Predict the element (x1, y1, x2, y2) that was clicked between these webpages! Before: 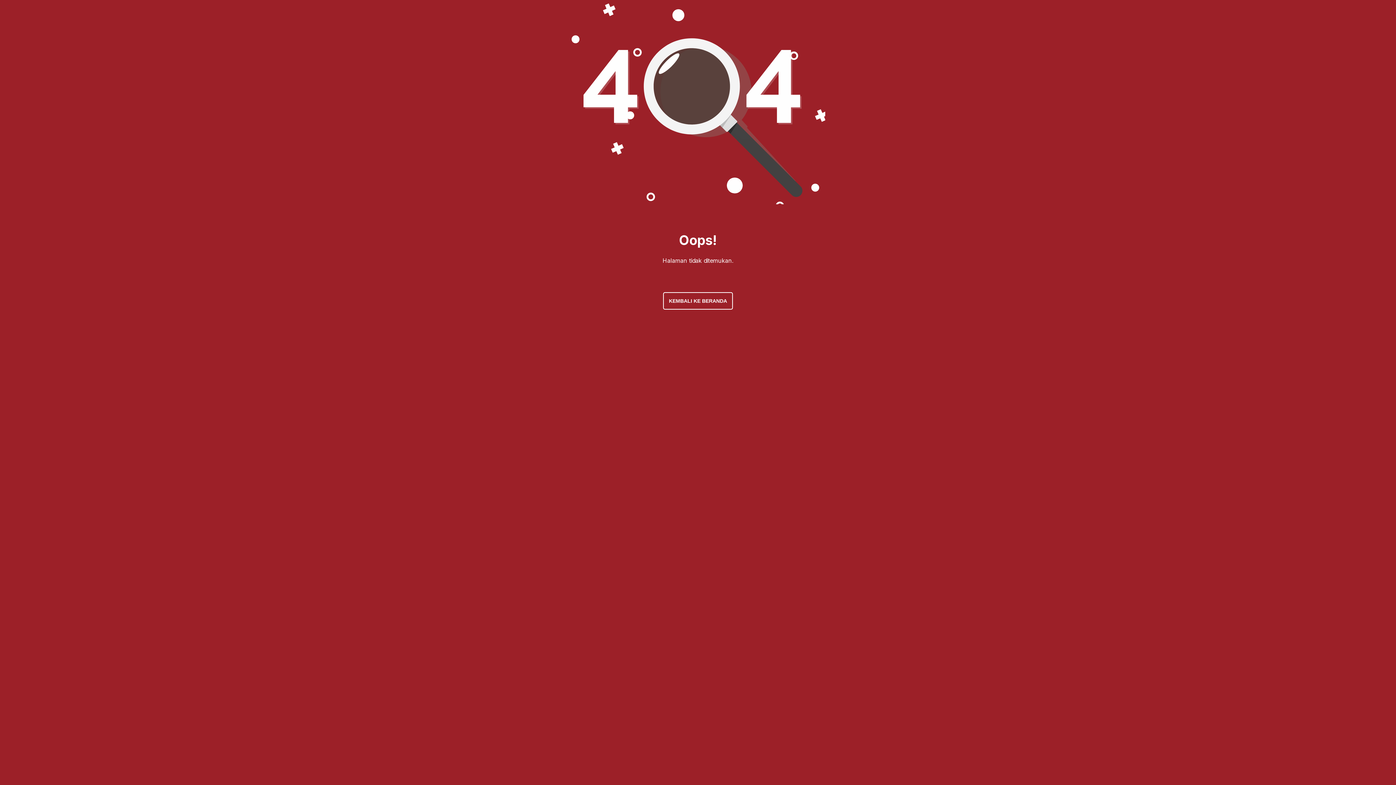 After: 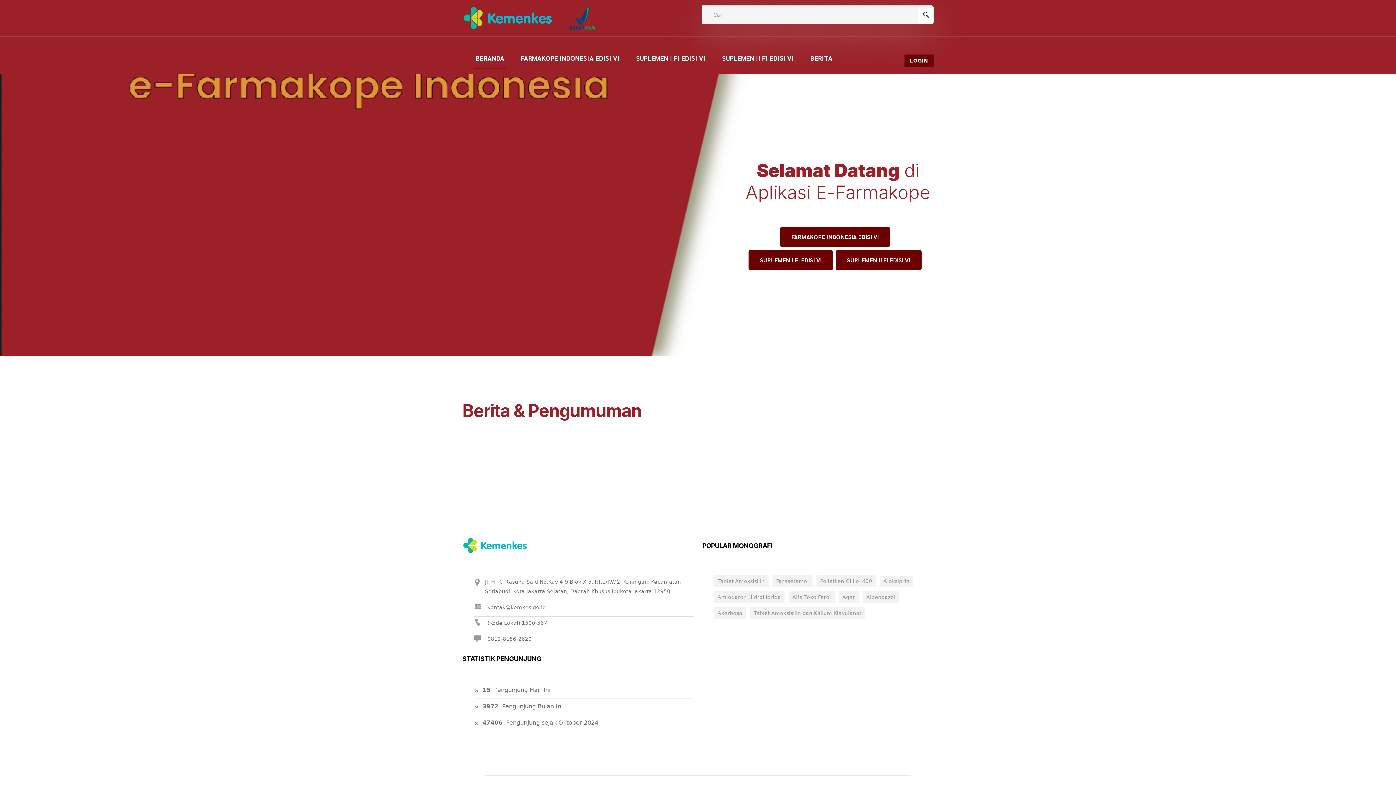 Action: bbox: (663, 292, 733, 309) label: KEMBALI KE BERANDA